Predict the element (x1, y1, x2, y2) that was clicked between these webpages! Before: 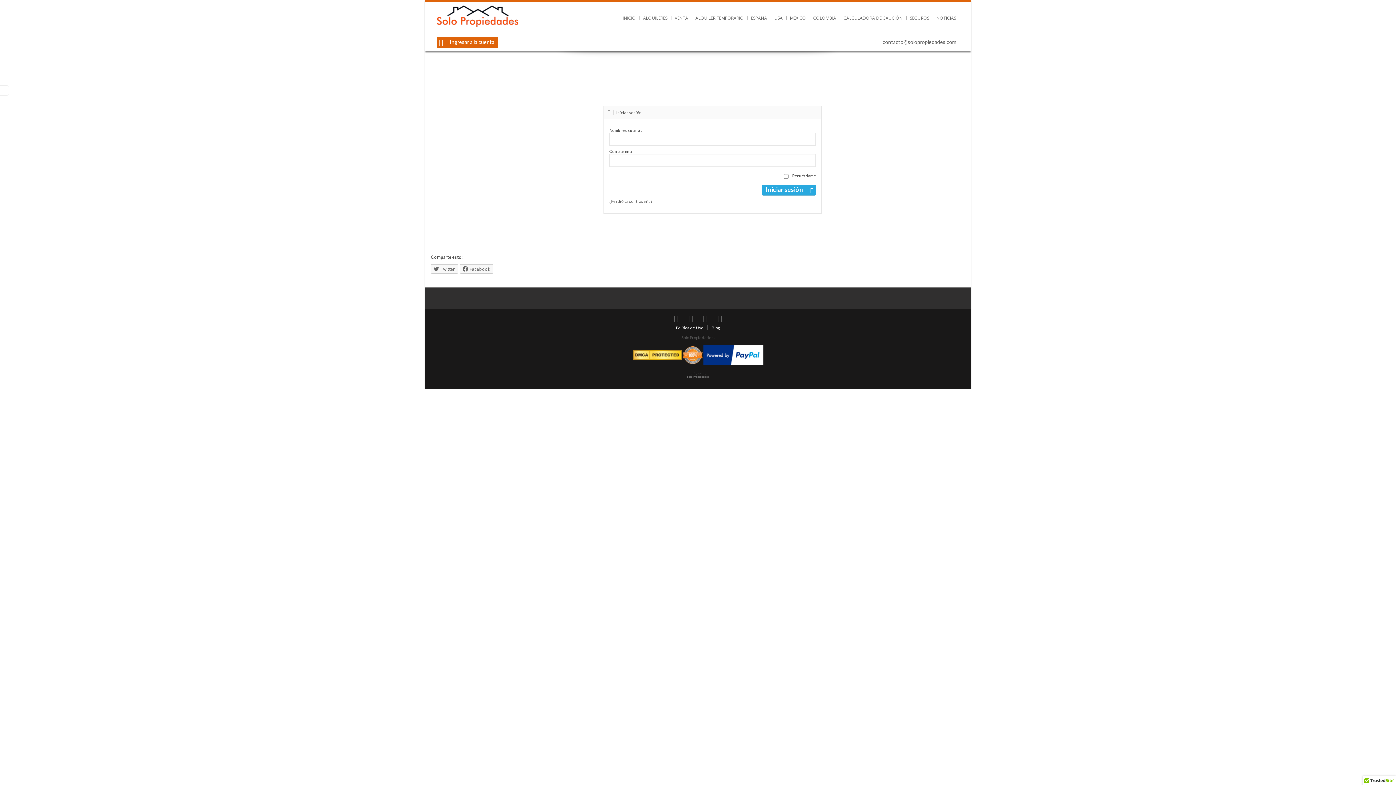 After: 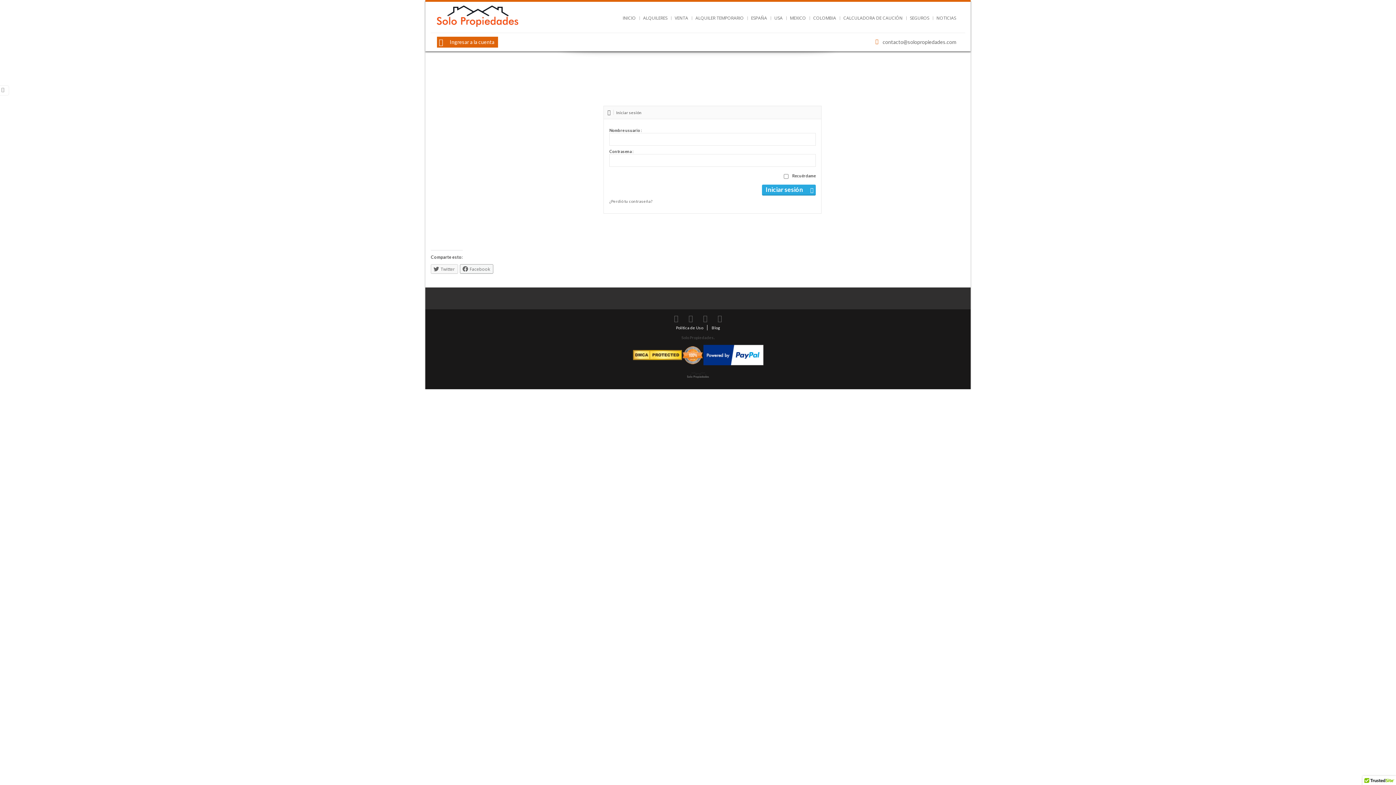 Action: label: Facebook bbox: (460, 264, 493, 273)